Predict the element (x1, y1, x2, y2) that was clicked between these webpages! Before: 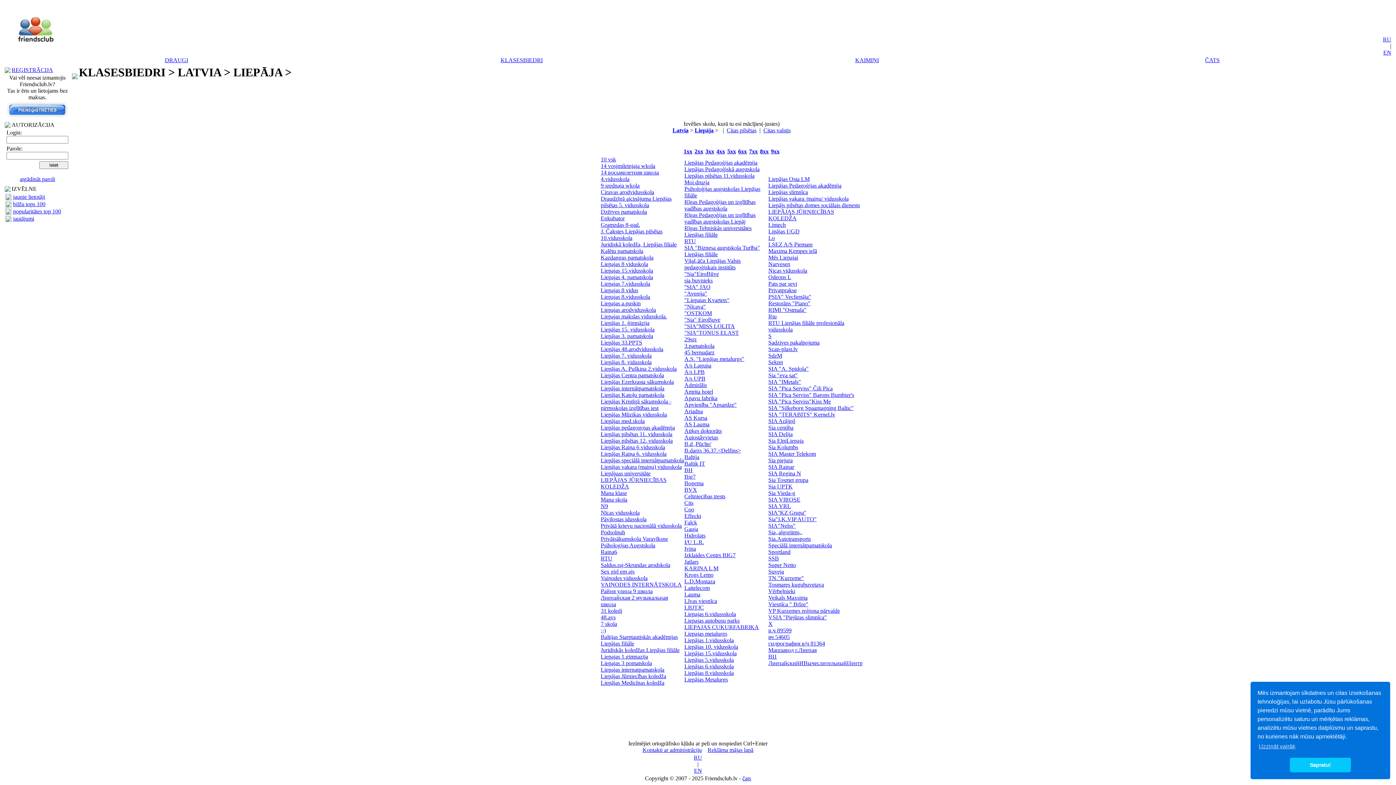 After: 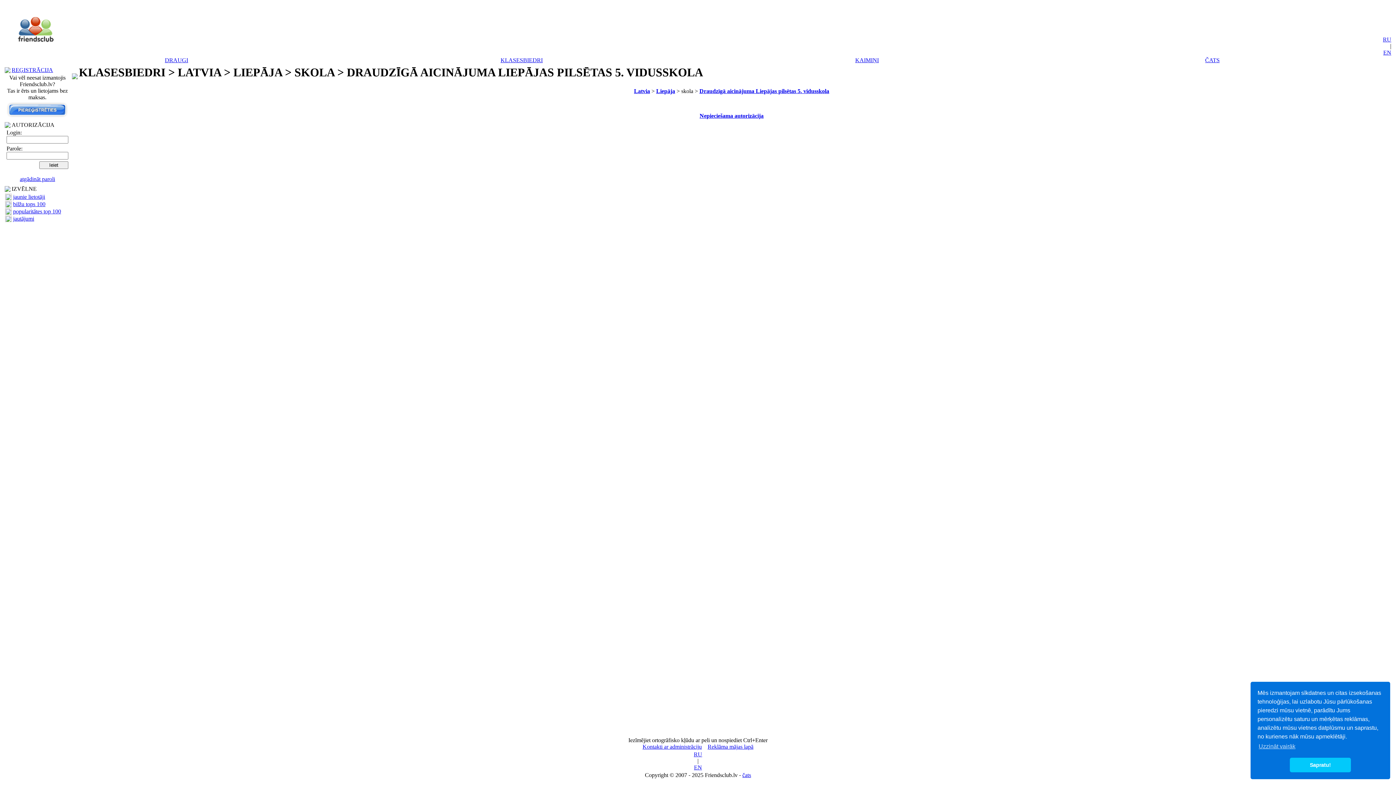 Action: label: Draudzīgā aicinājuma Liepājas pilsētas 5. vidusskola bbox: (600, 195, 671, 208)